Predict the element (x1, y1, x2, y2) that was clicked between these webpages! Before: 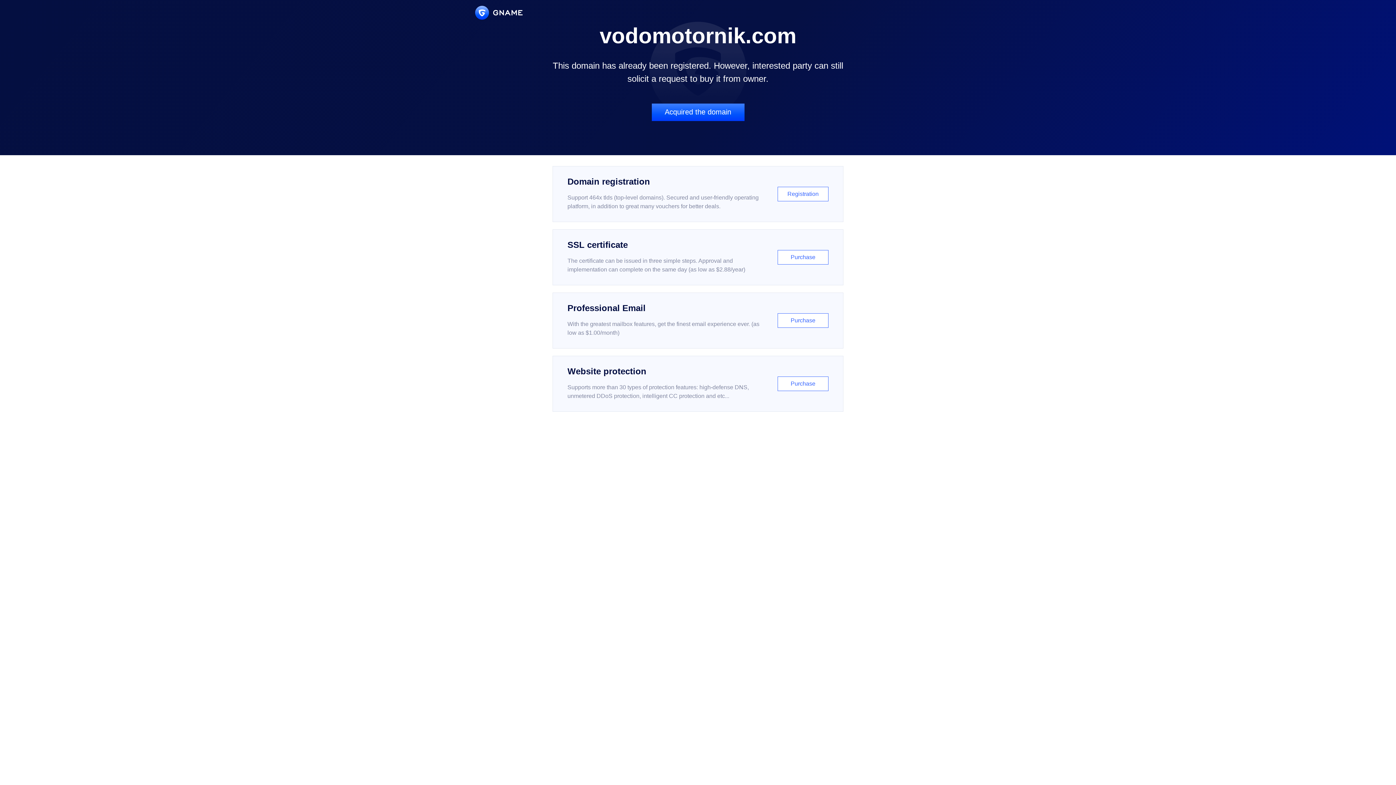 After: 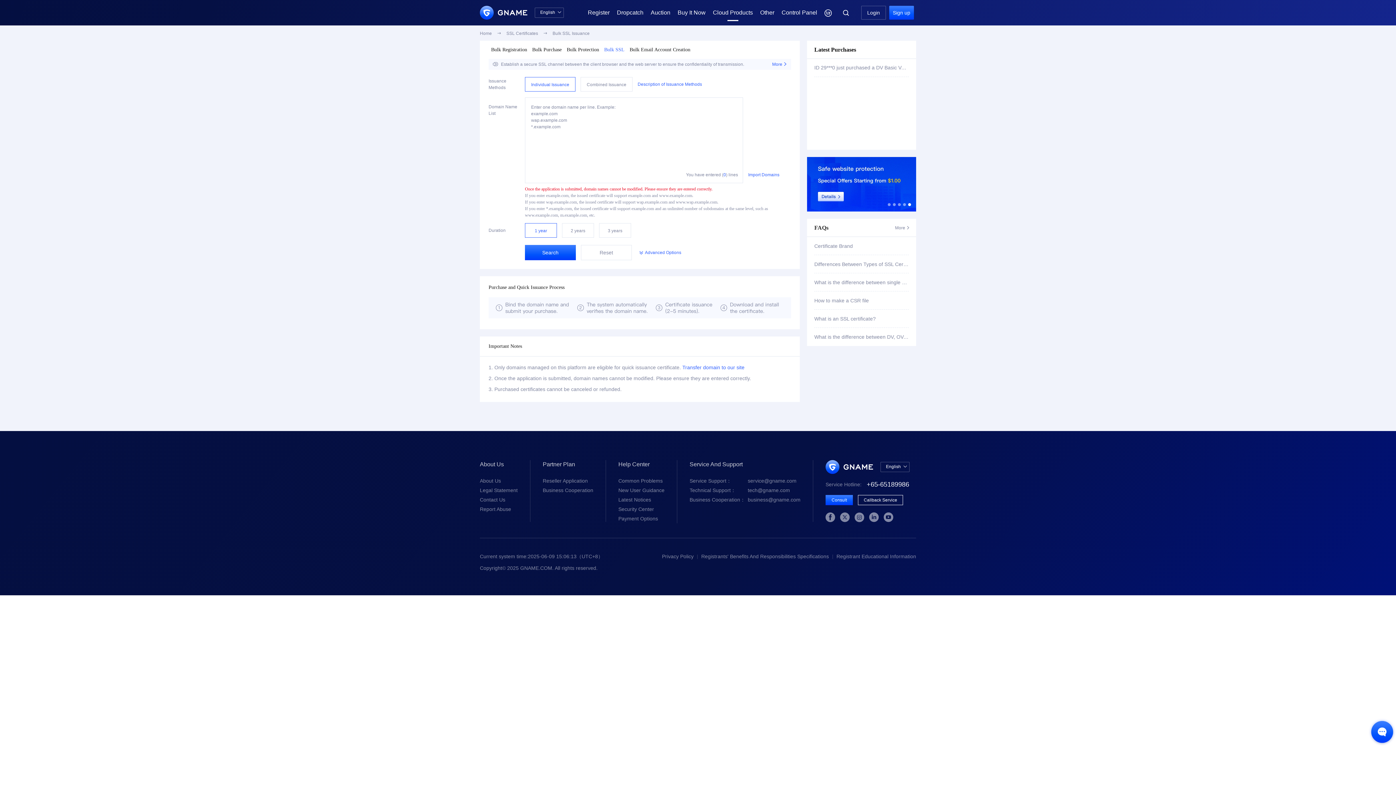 Action: label: SSL certificate

The certificate can be issued in three simple steps. Approval and implementation can complete on the same day (as low as $2.88/year)

Purchase bbox: (552, 229, 843, 285)